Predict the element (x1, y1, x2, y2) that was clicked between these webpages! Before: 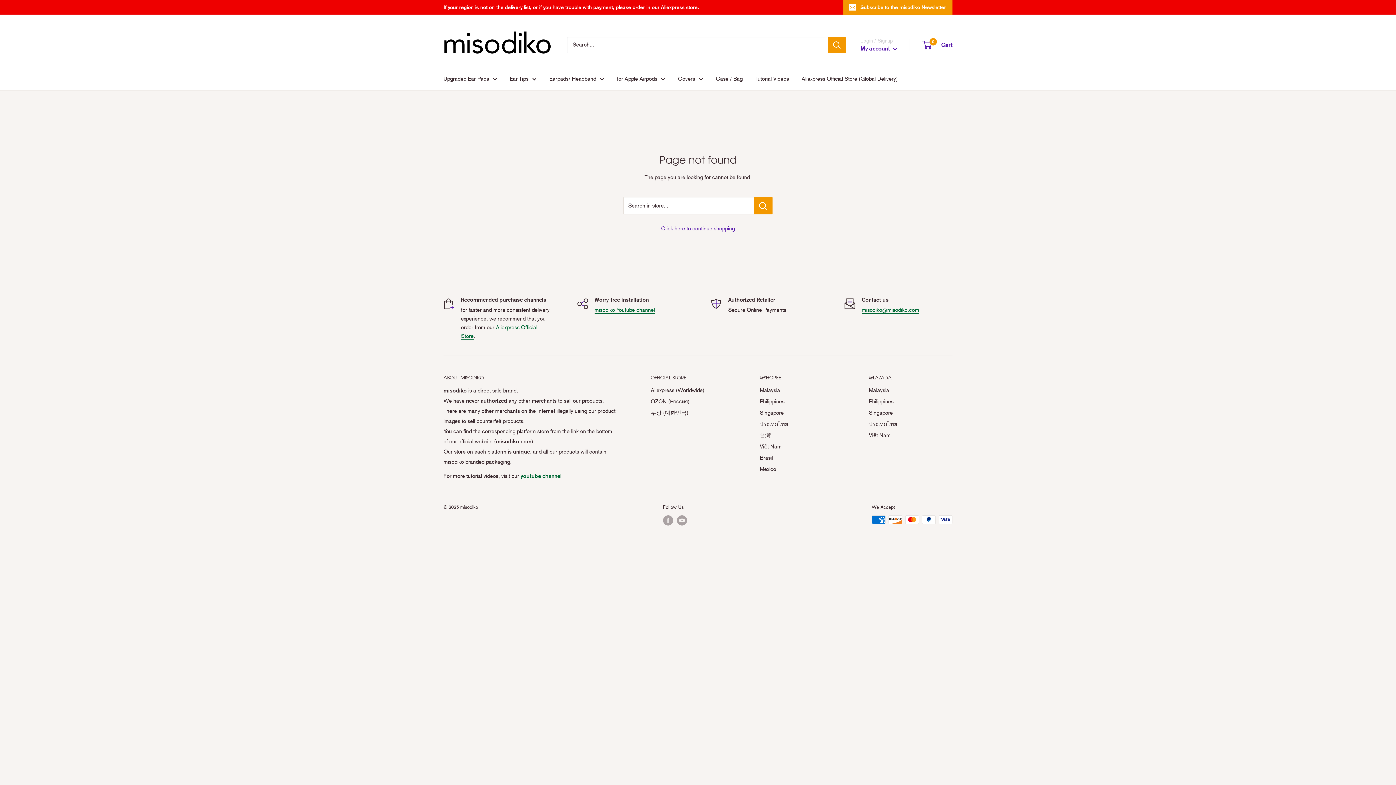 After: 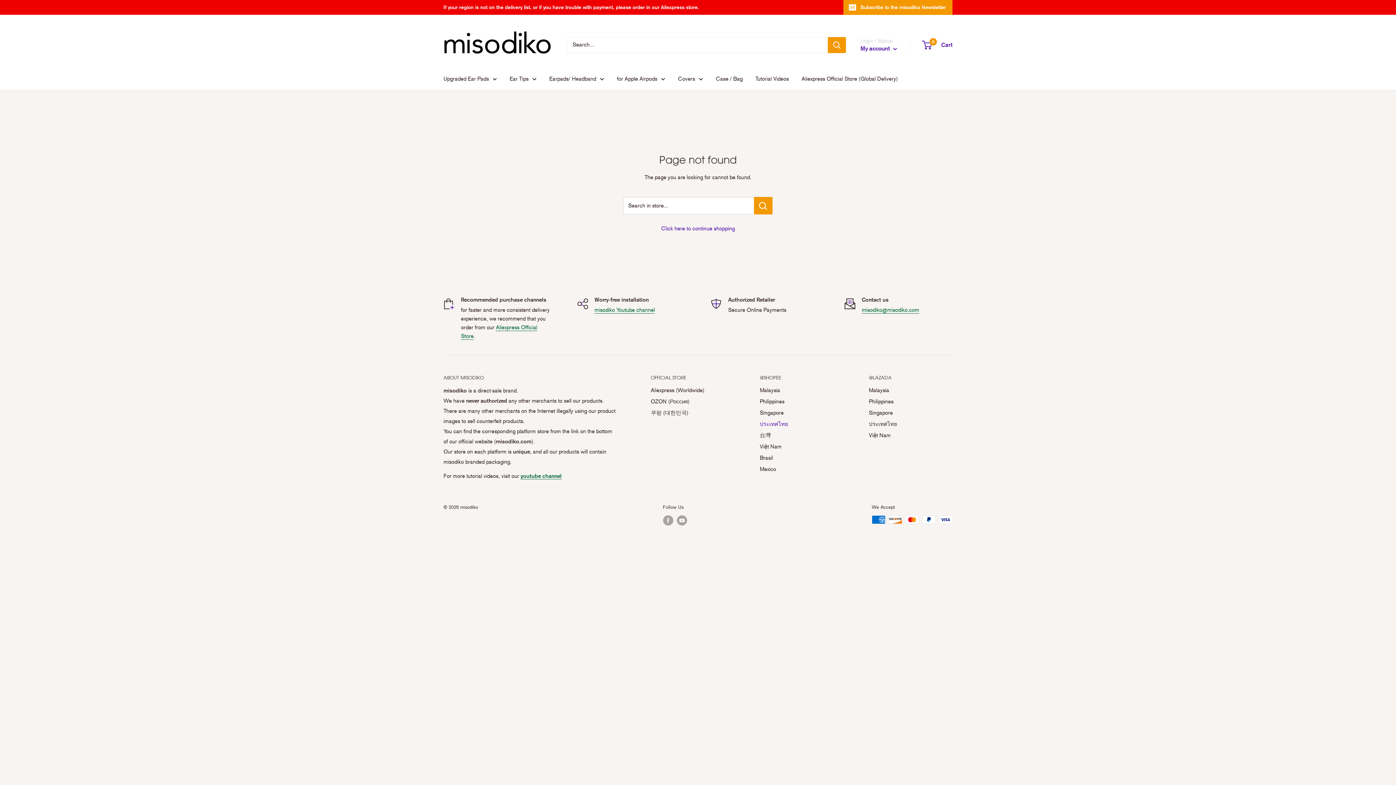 Action: label: ประเทศไทย bbox: (760, 418, 843, 430)